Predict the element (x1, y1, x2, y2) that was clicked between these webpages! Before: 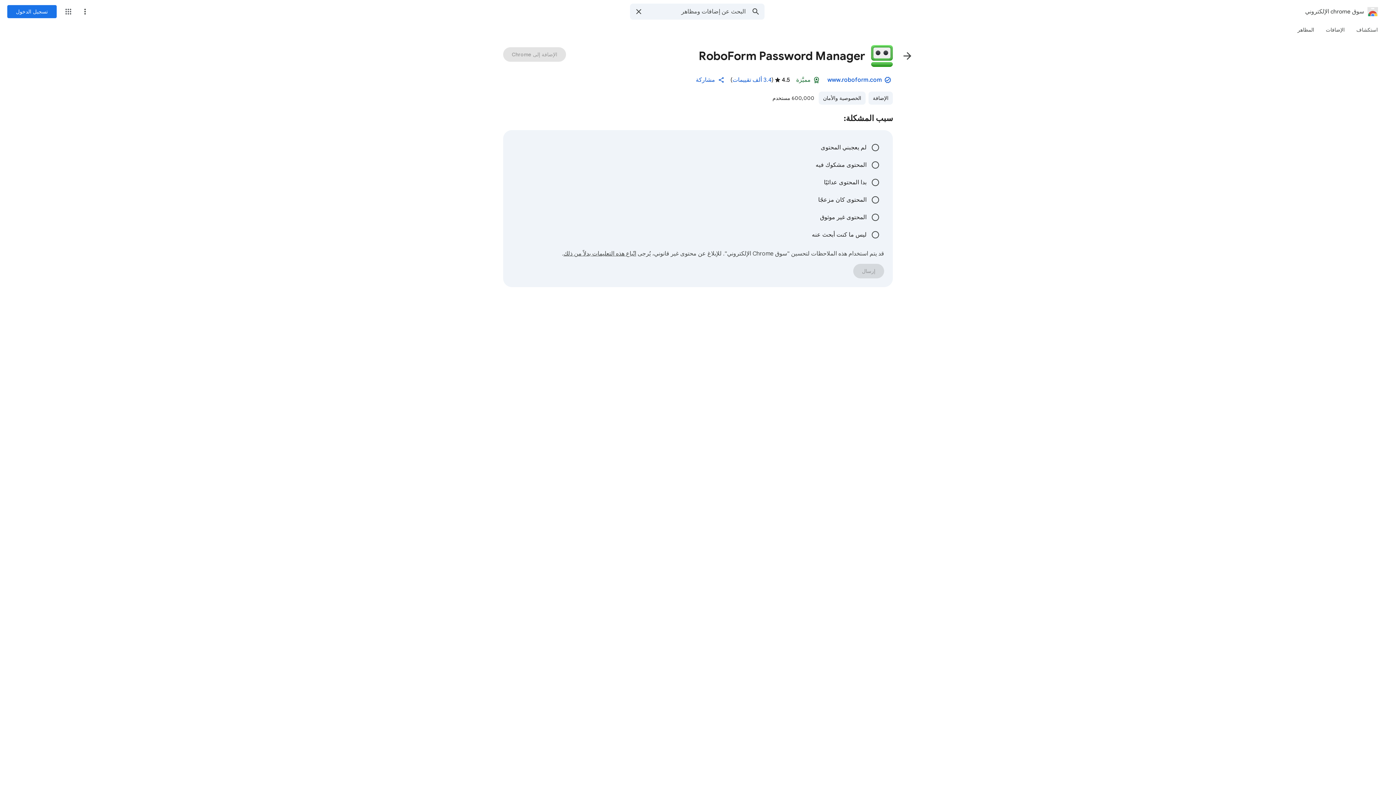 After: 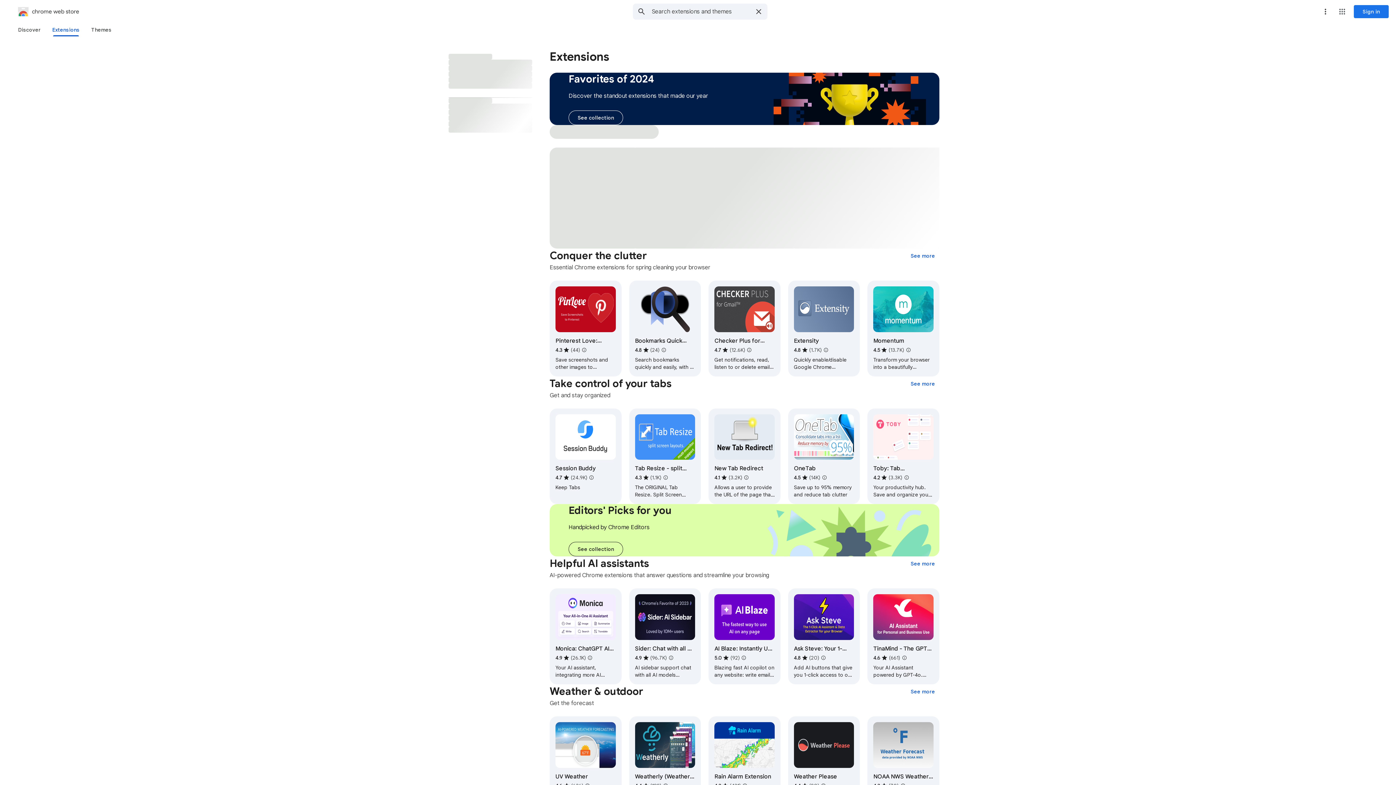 Action: bbox: (868, 91, 893, 104) label: الإضافة